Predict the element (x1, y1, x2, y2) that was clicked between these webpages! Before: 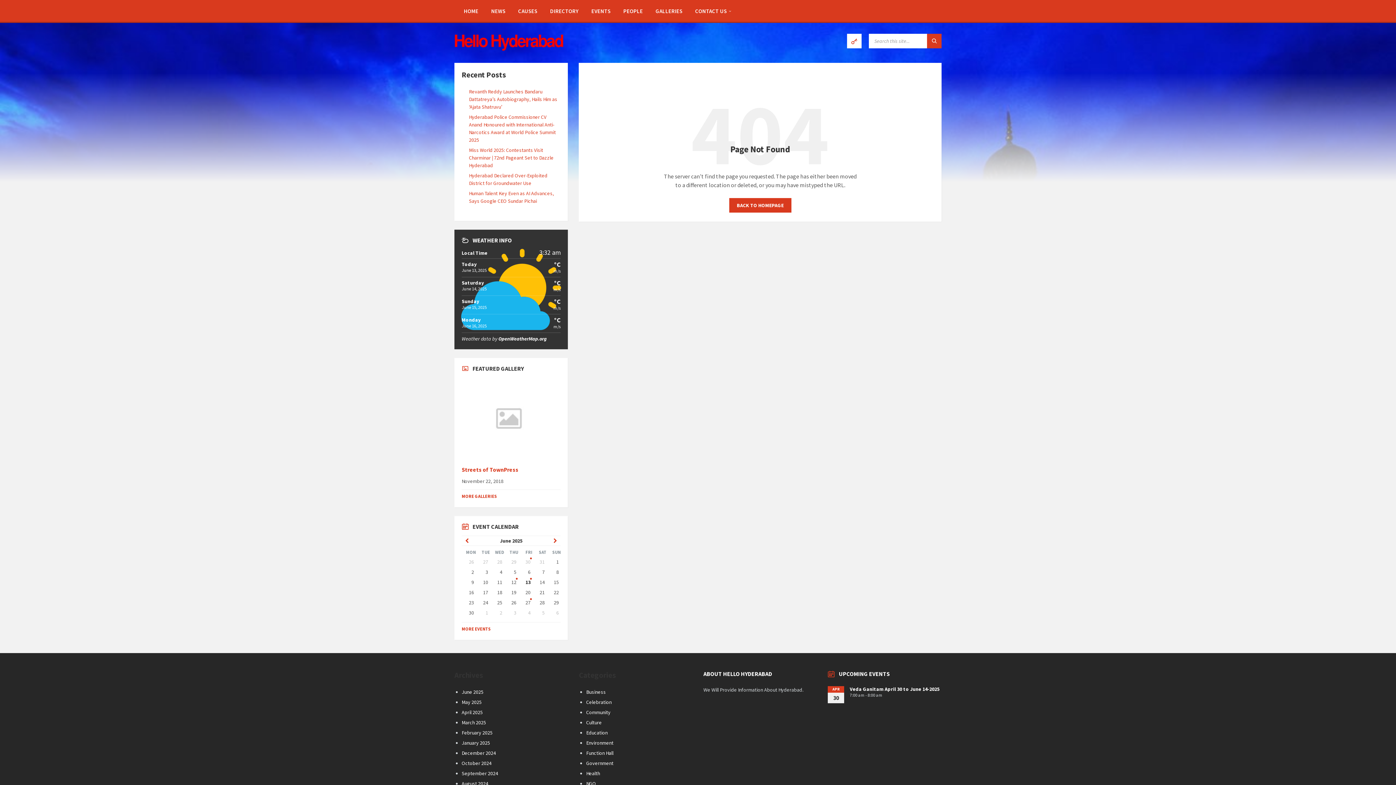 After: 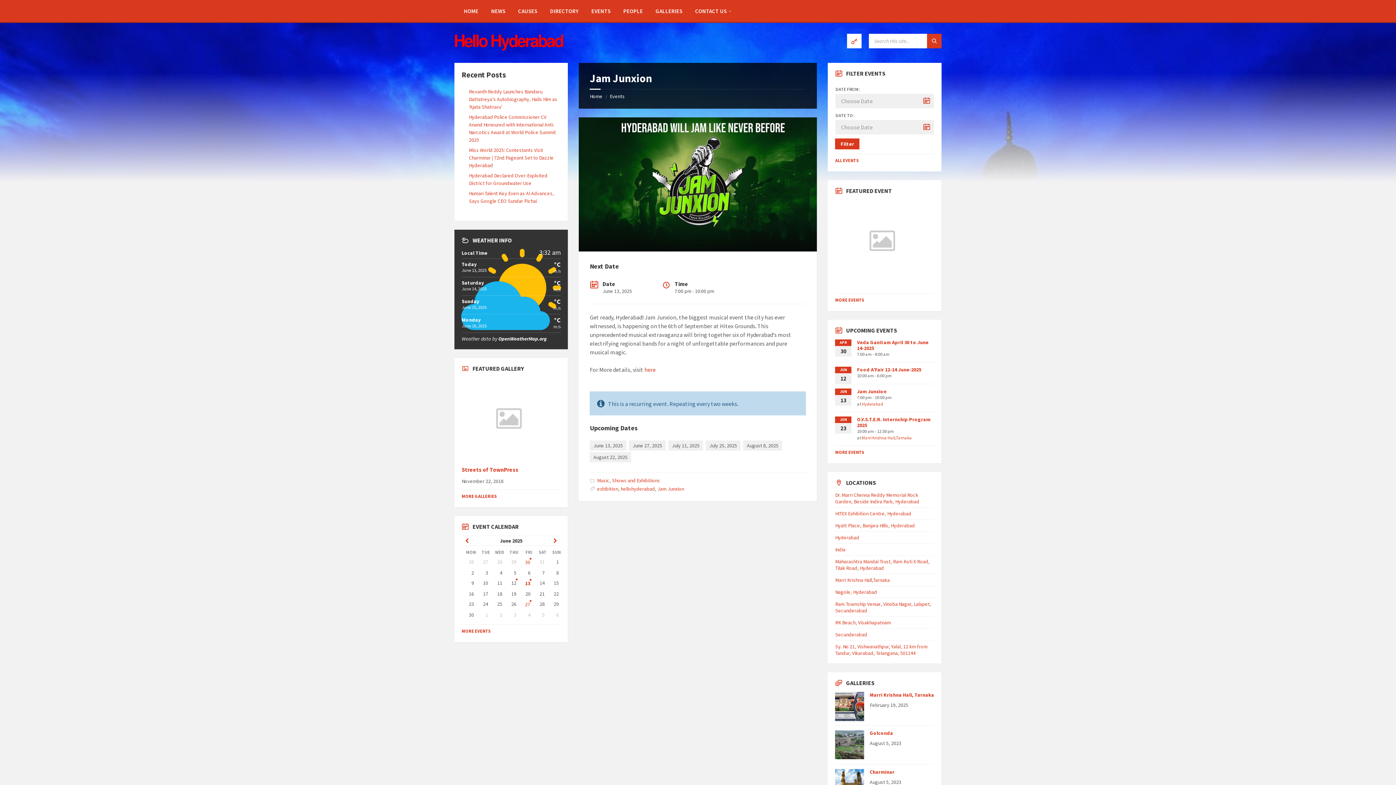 Action: bbox: (518, 597, 532, 608) label: Go to event